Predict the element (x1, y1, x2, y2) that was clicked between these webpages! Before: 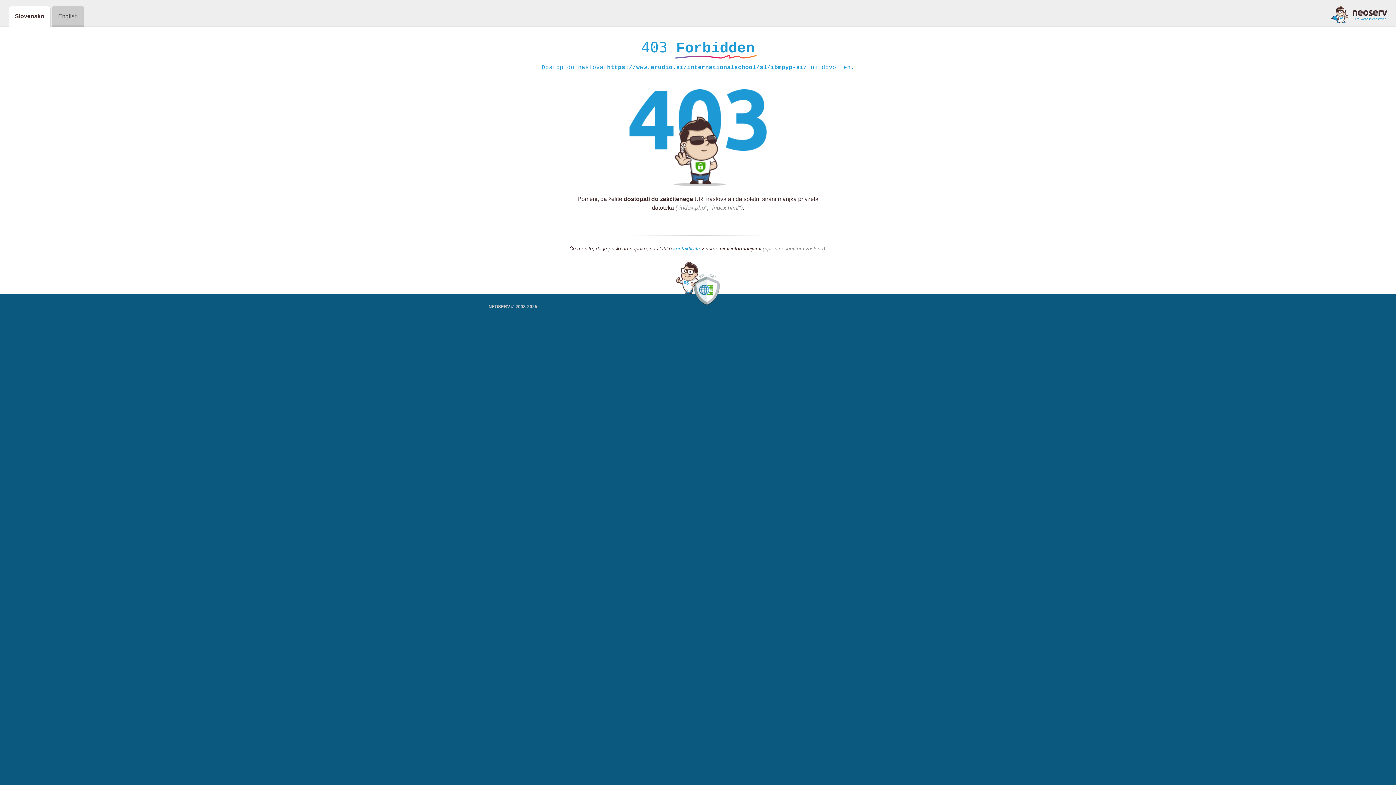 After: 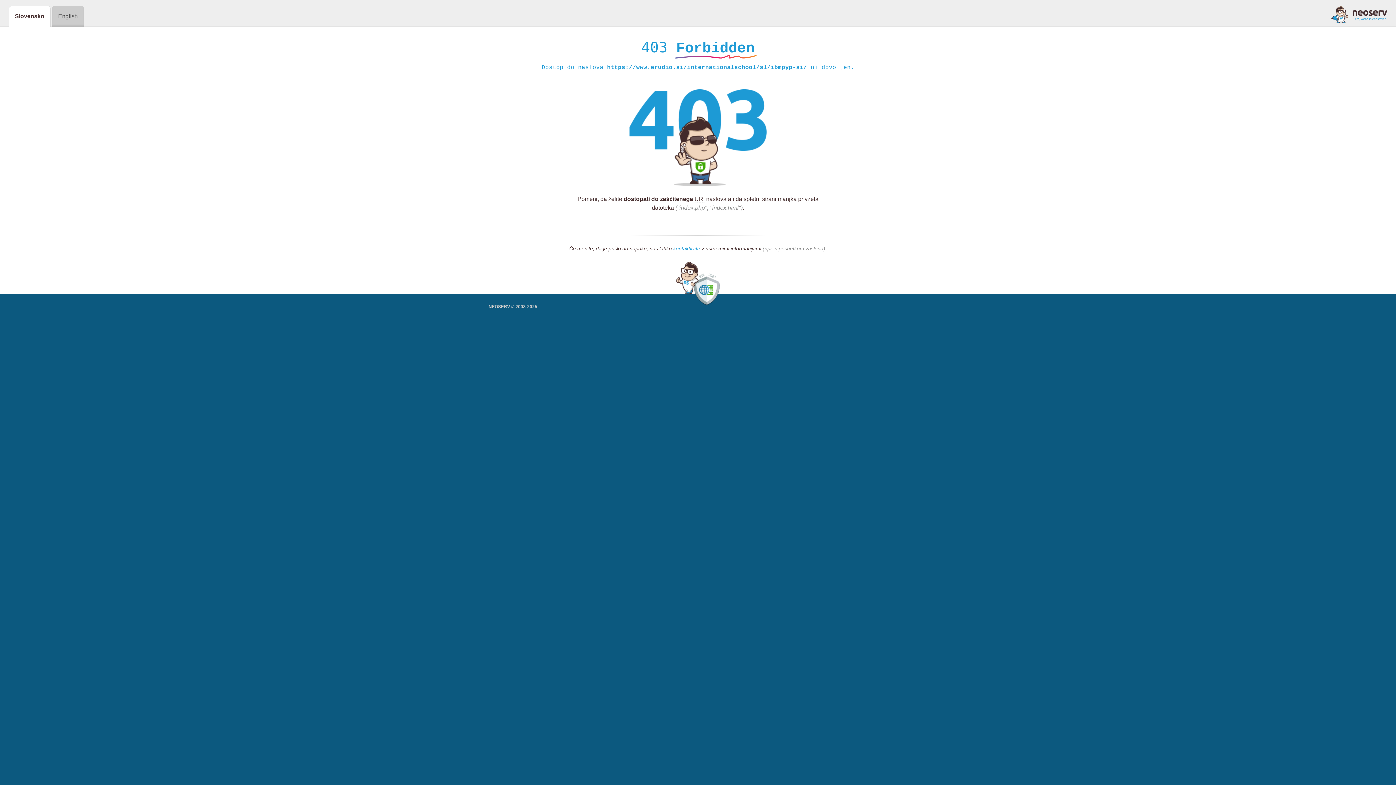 Action: bbox: (1331, 5, 1387, 23)